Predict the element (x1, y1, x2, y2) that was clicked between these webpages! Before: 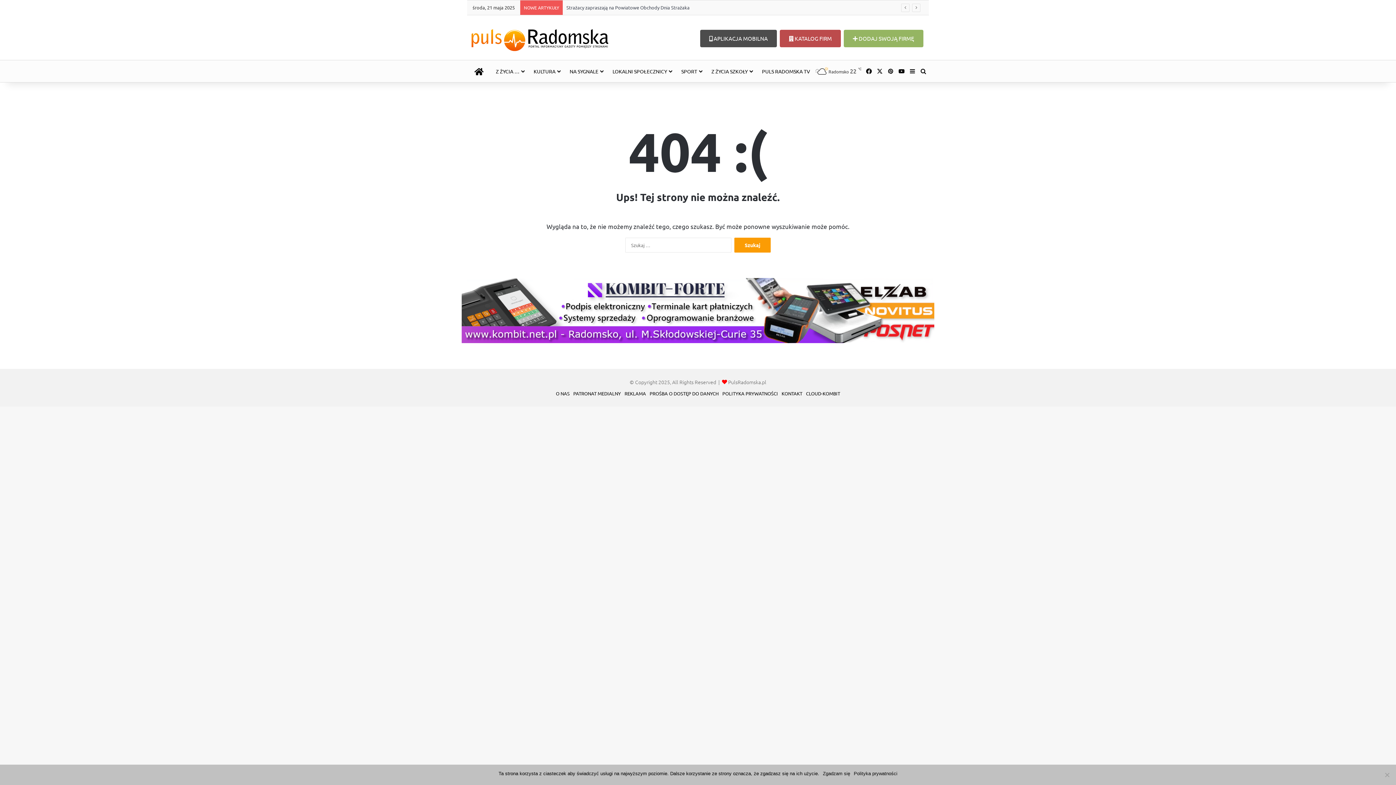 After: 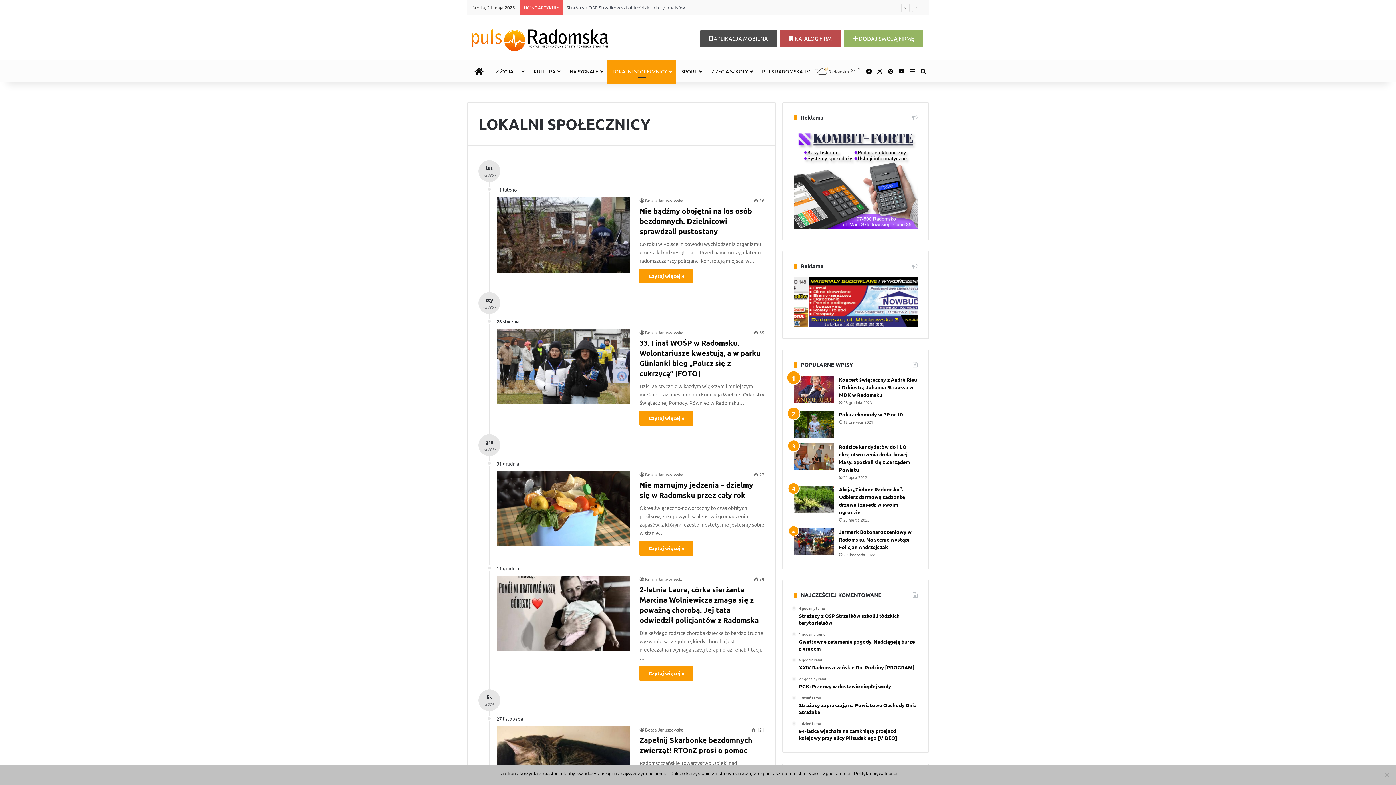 Action: bbox: (607, 60, 676, 82) label: LOKALNI SPOŁECZNICY